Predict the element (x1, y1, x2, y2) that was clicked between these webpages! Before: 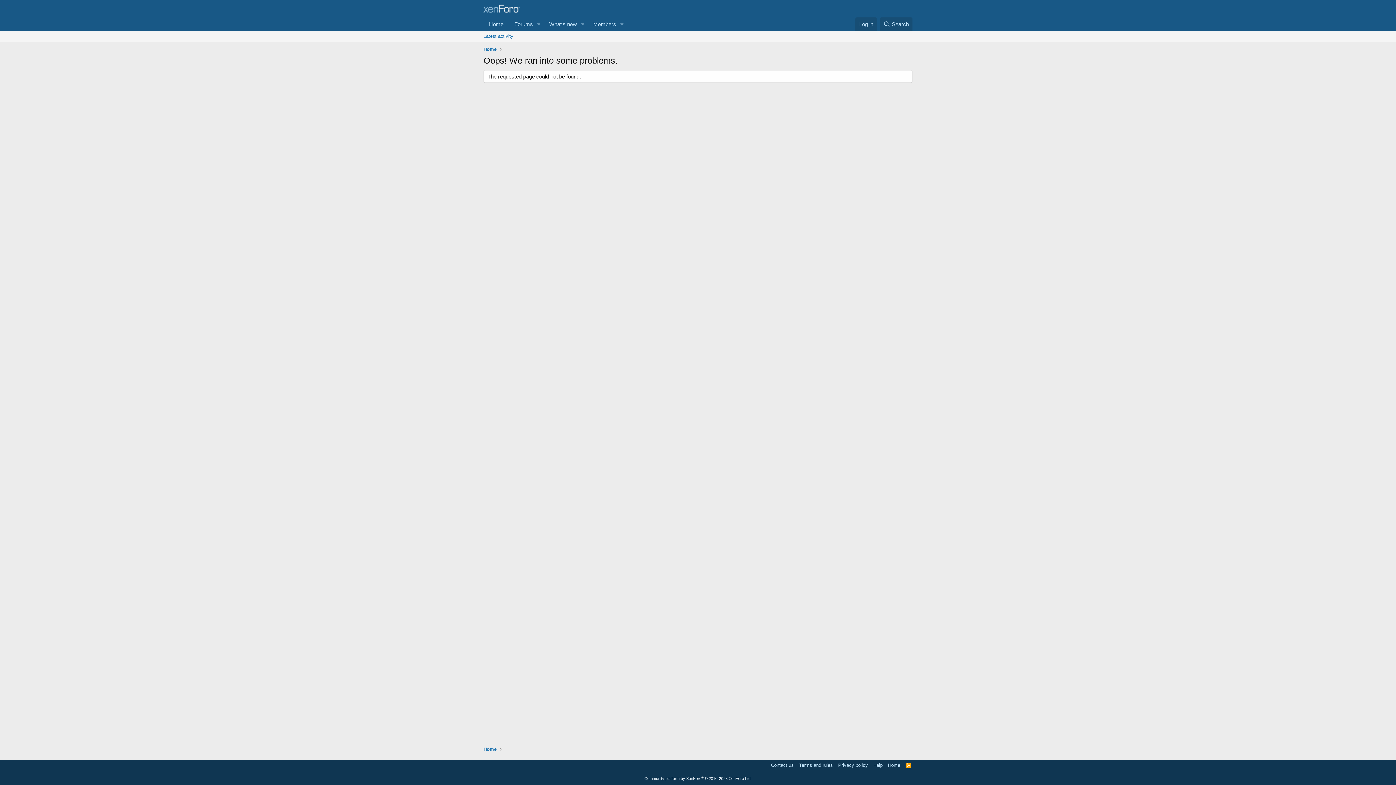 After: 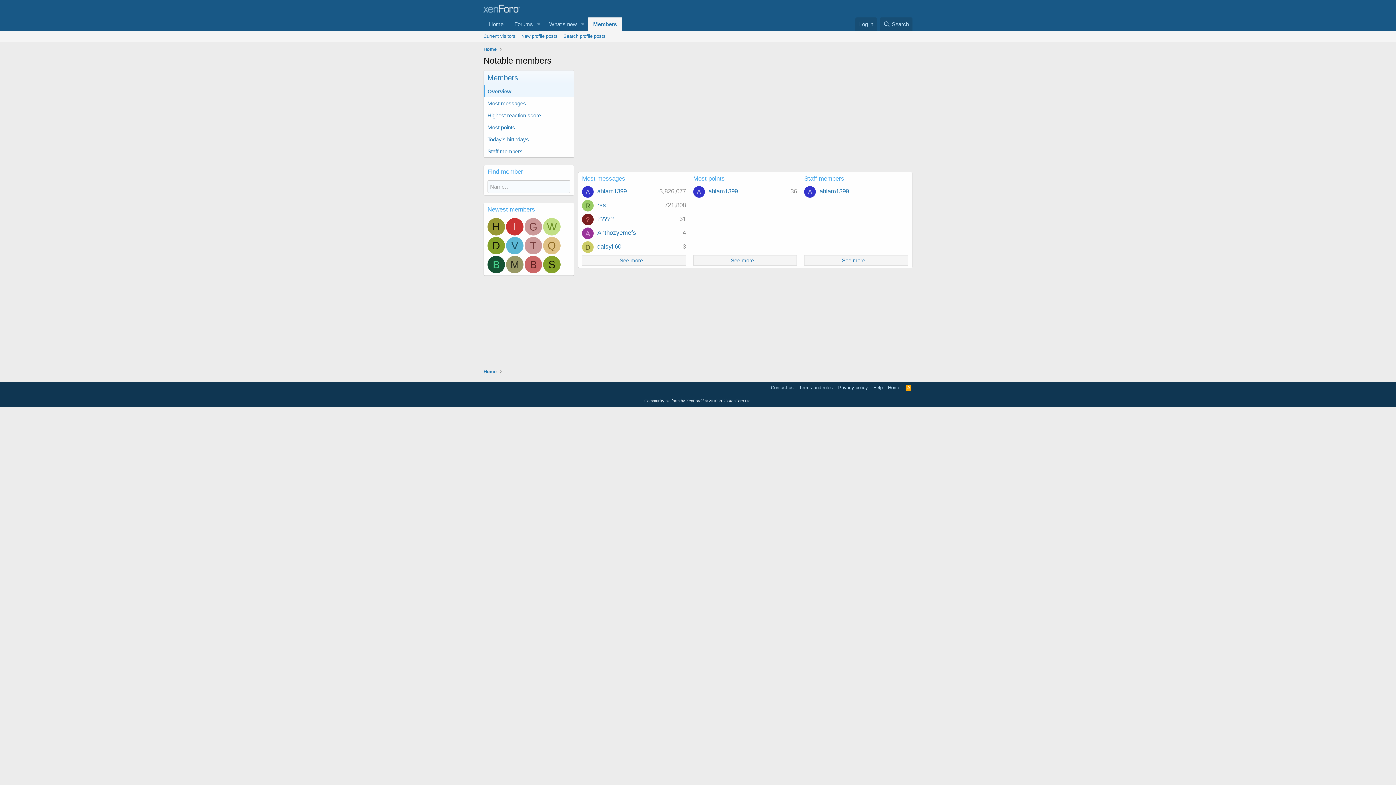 Action: label: Members bbox: (587, 17, 616, 30)